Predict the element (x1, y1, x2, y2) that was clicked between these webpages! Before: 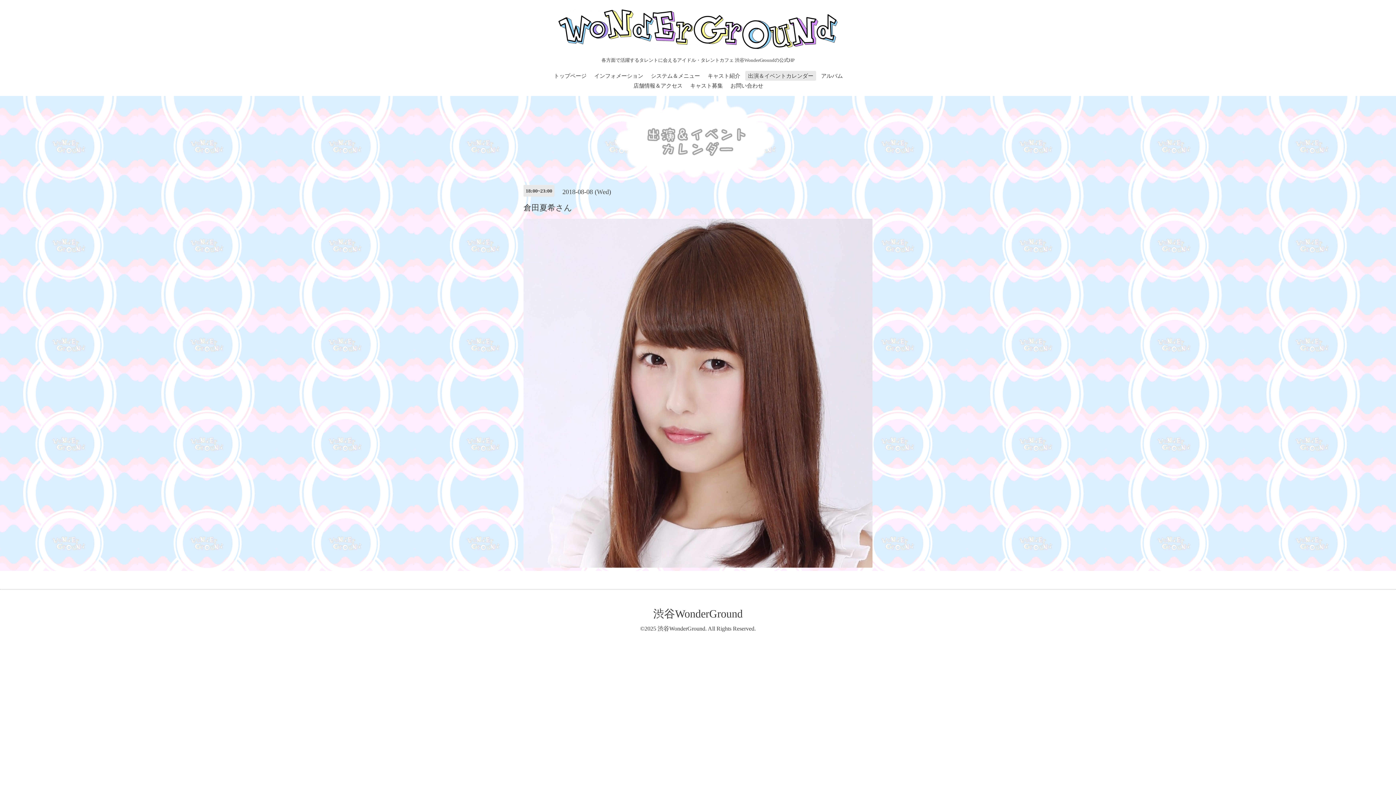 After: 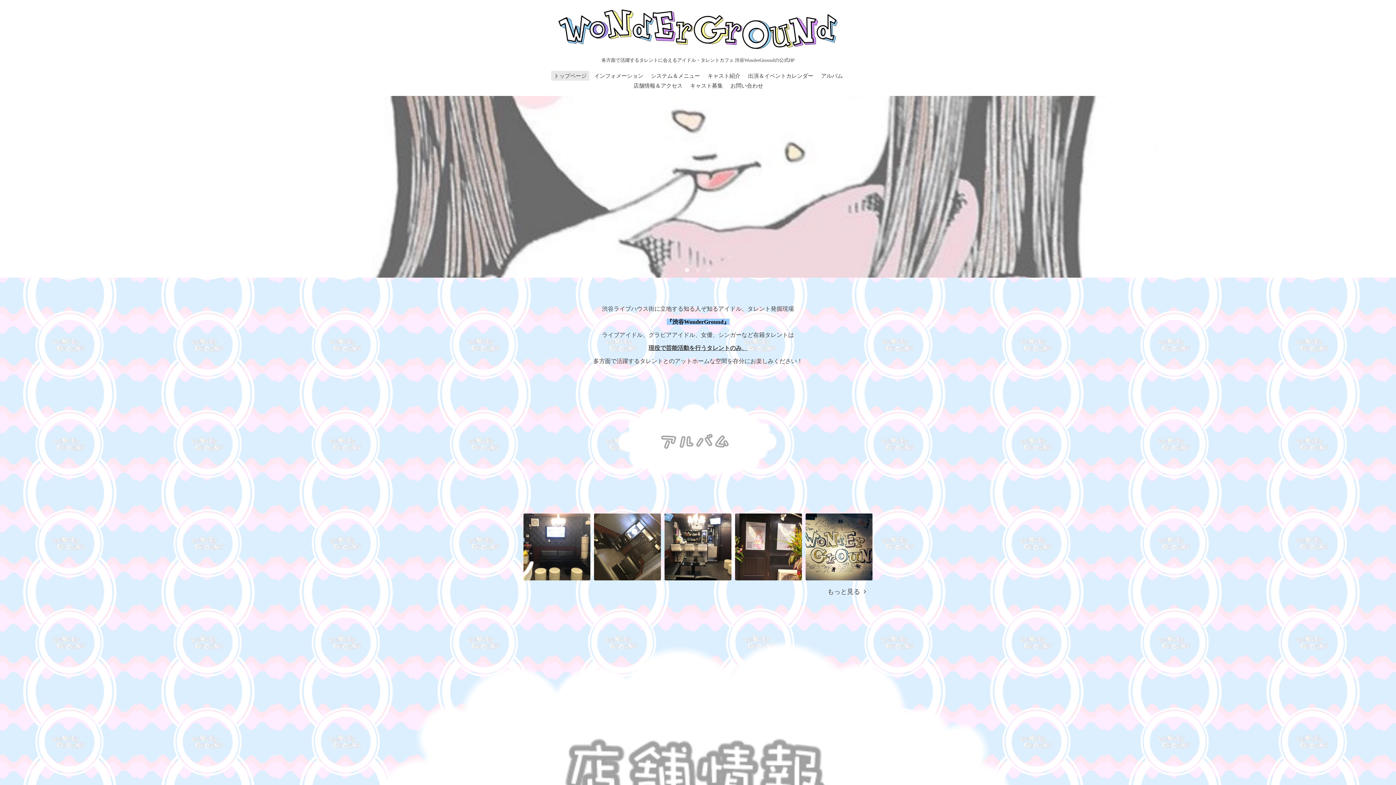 Action: bbox: (551, 71, 589, 80) label: トップページ